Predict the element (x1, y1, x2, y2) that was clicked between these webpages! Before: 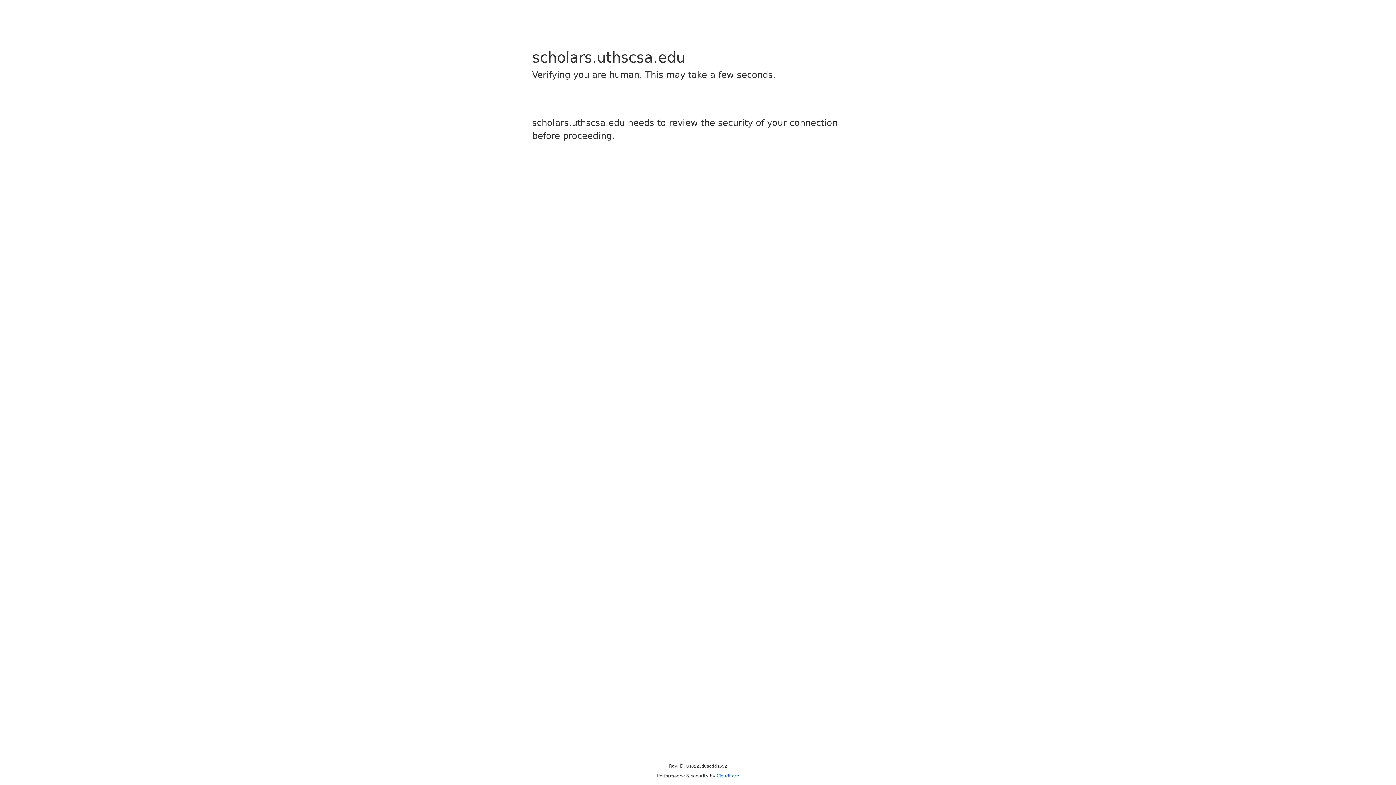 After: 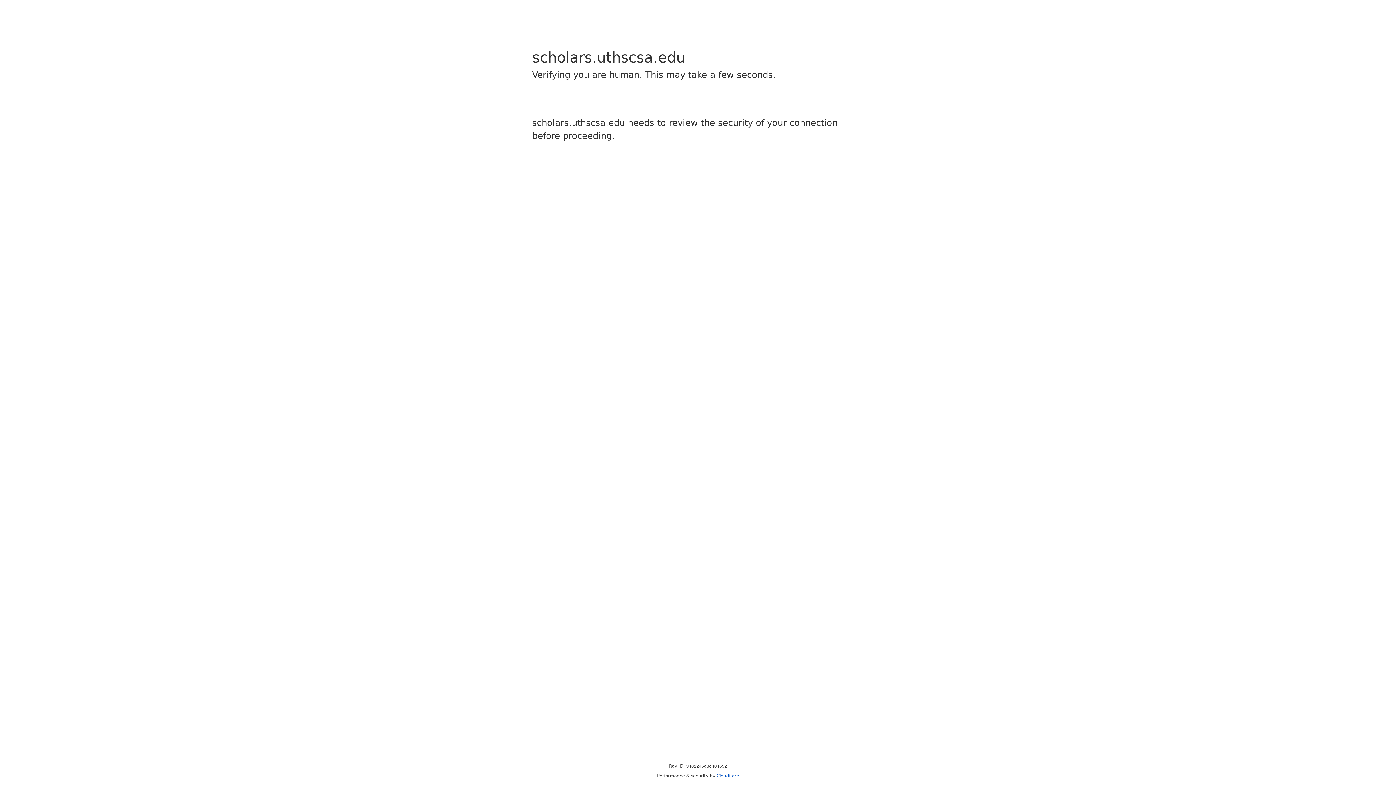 Action: label: Cloudflare bbox: (716, 773, 739, 778)